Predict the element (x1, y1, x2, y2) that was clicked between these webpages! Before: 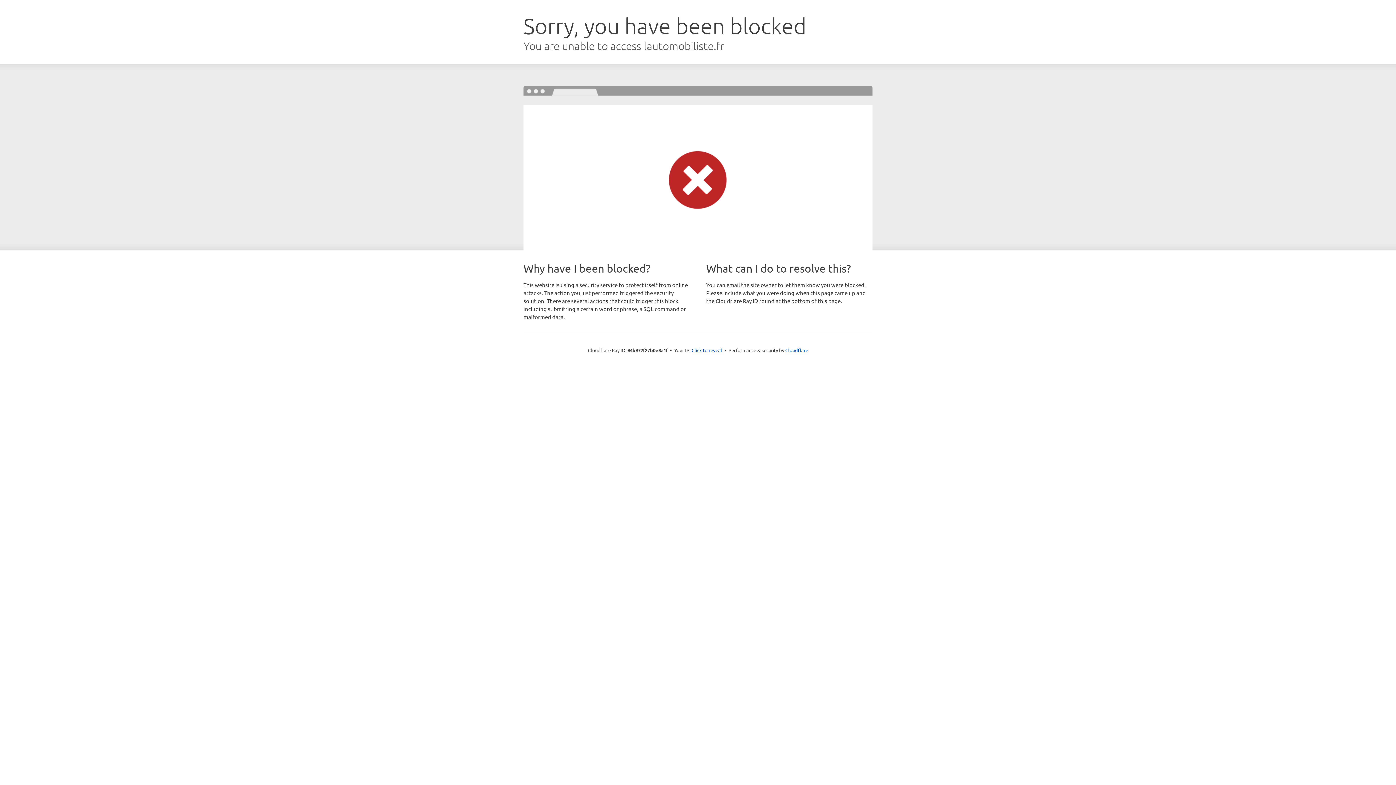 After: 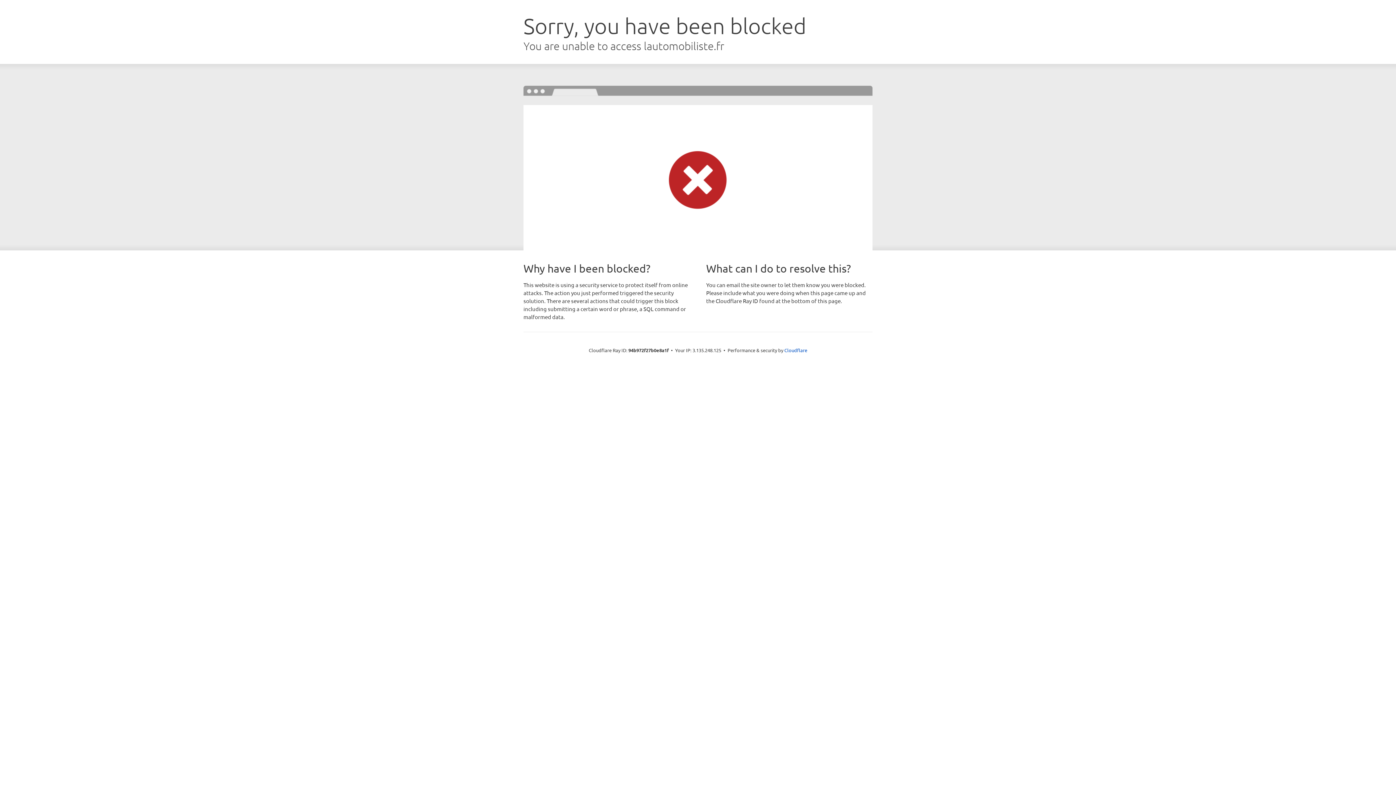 Action: bbox: (691, 346, 722, 353) label: Click to reveal